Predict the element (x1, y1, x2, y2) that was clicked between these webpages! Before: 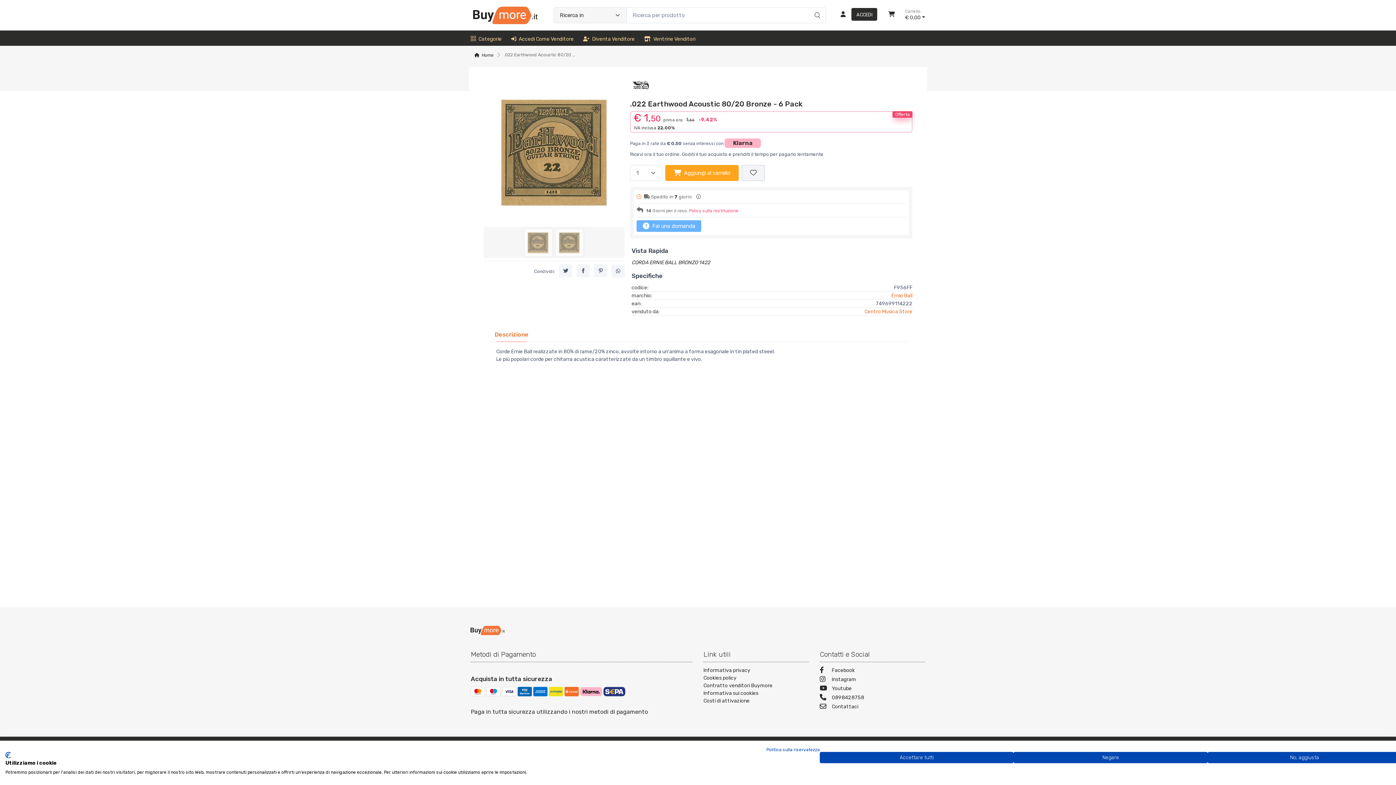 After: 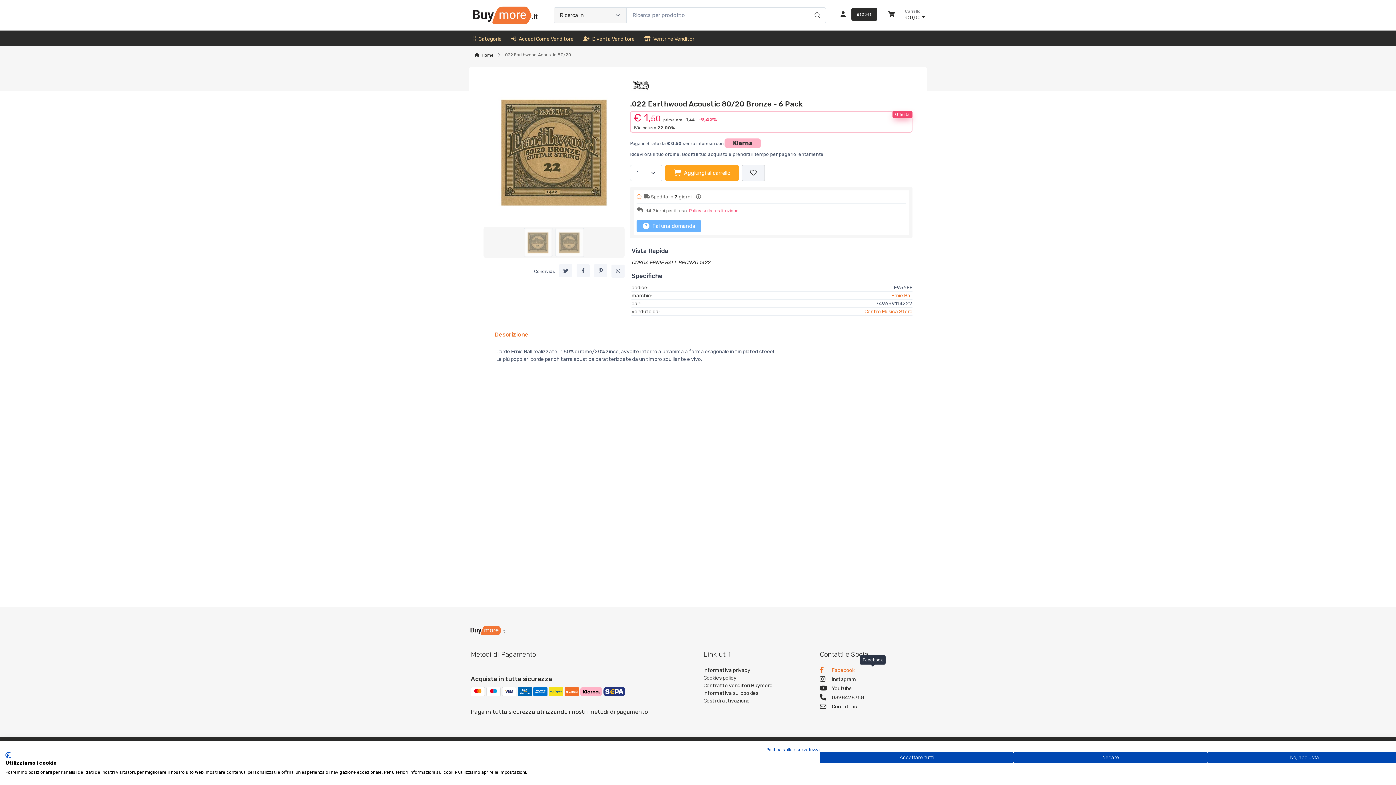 Action: label: Facebook bbox: (820, 667, 925, 676)